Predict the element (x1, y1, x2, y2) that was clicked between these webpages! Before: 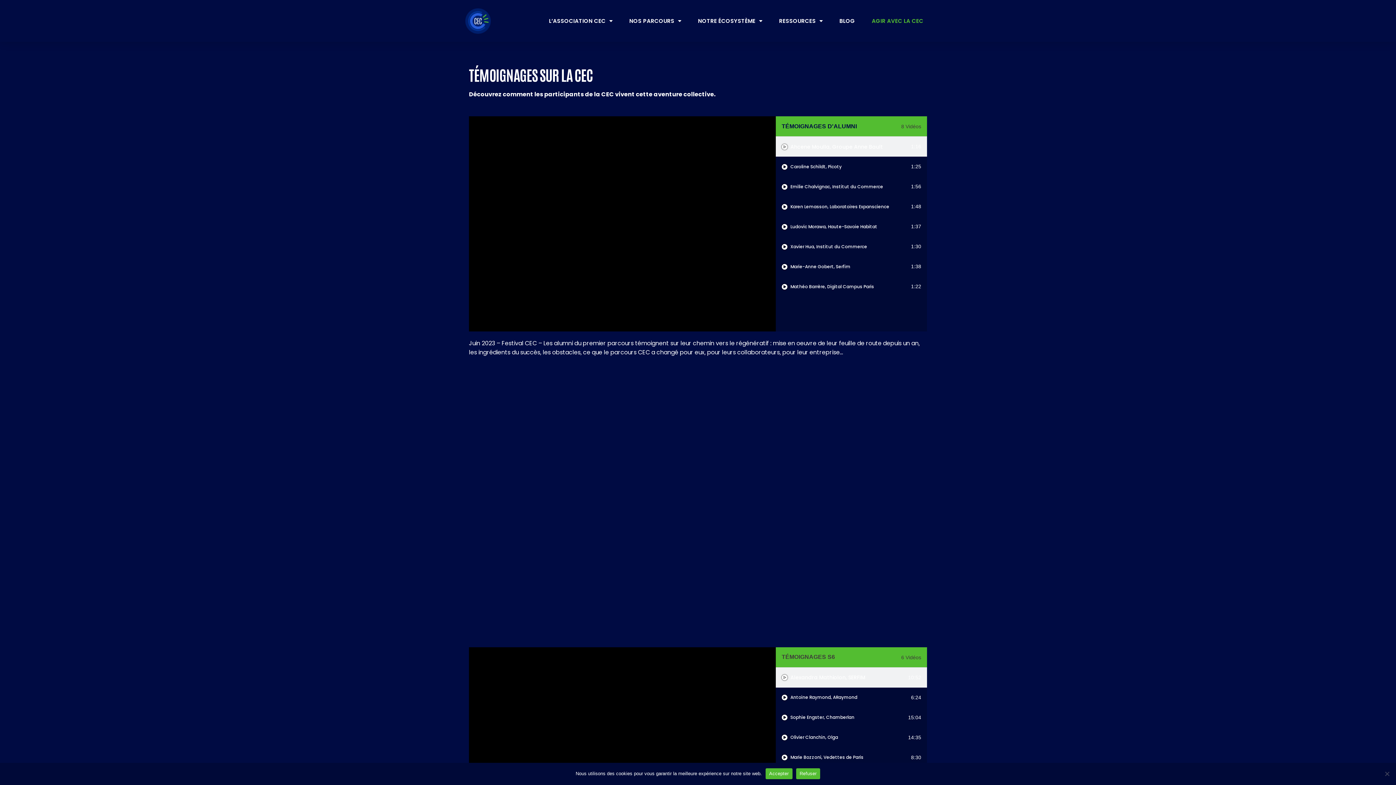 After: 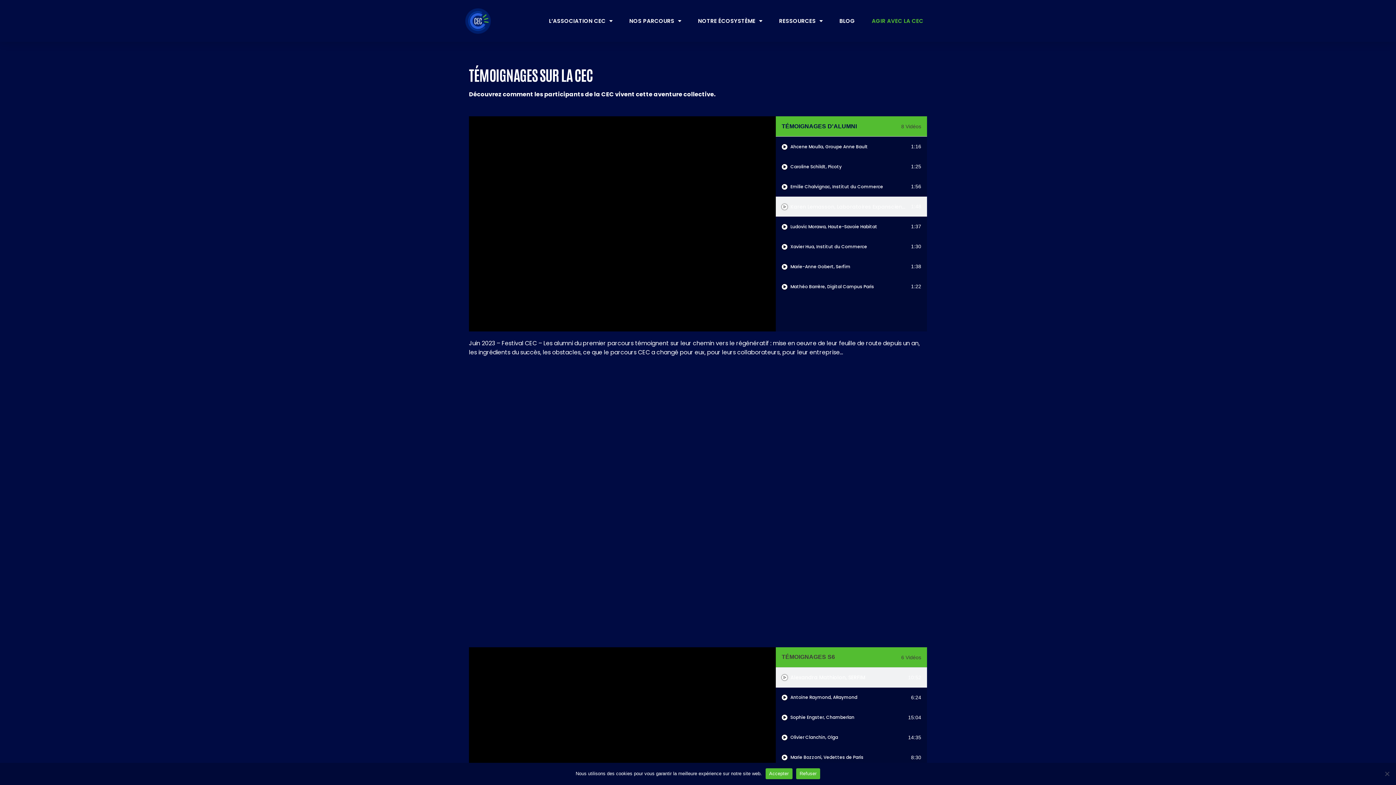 Action: label: Karen Lemasson, Laboratoires Expanscience bbox: (790, 203, 889, 209)